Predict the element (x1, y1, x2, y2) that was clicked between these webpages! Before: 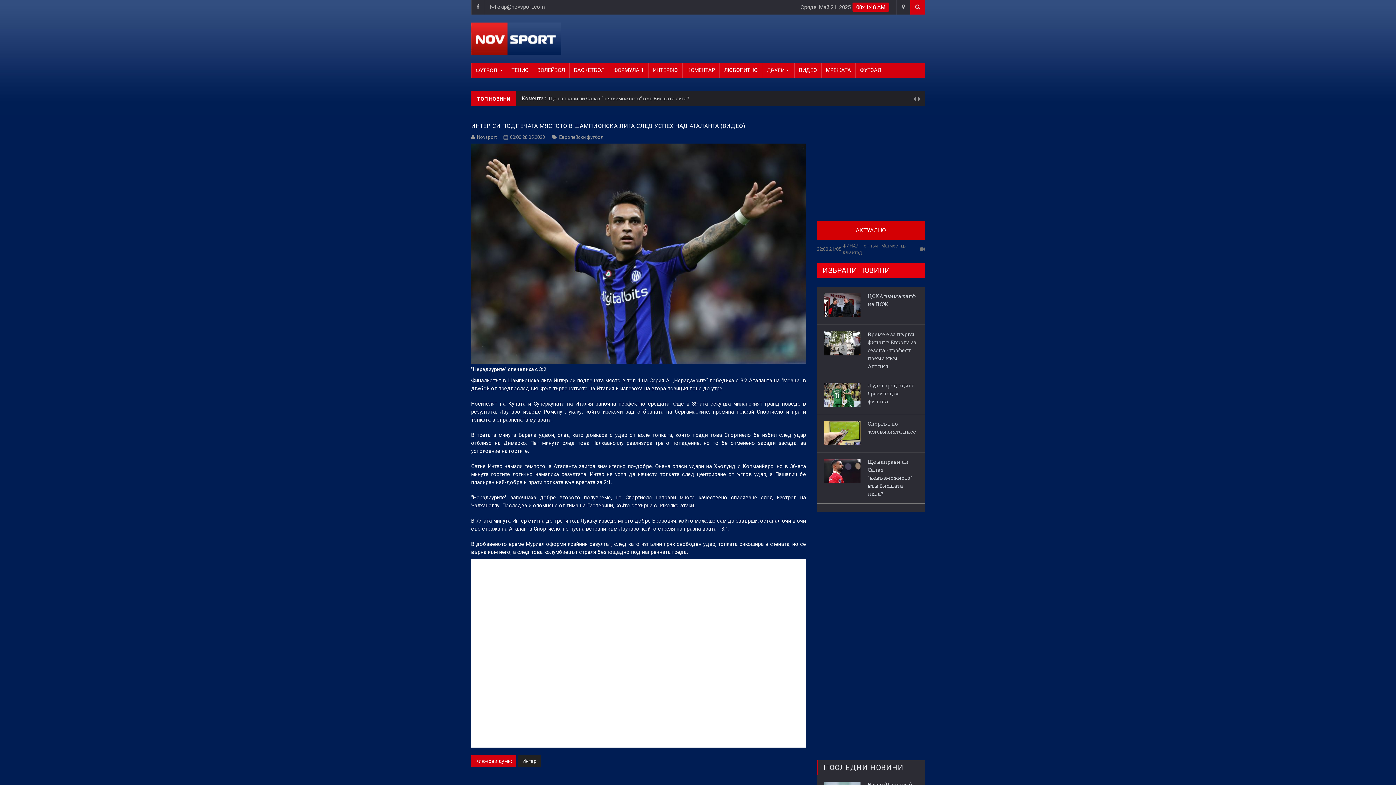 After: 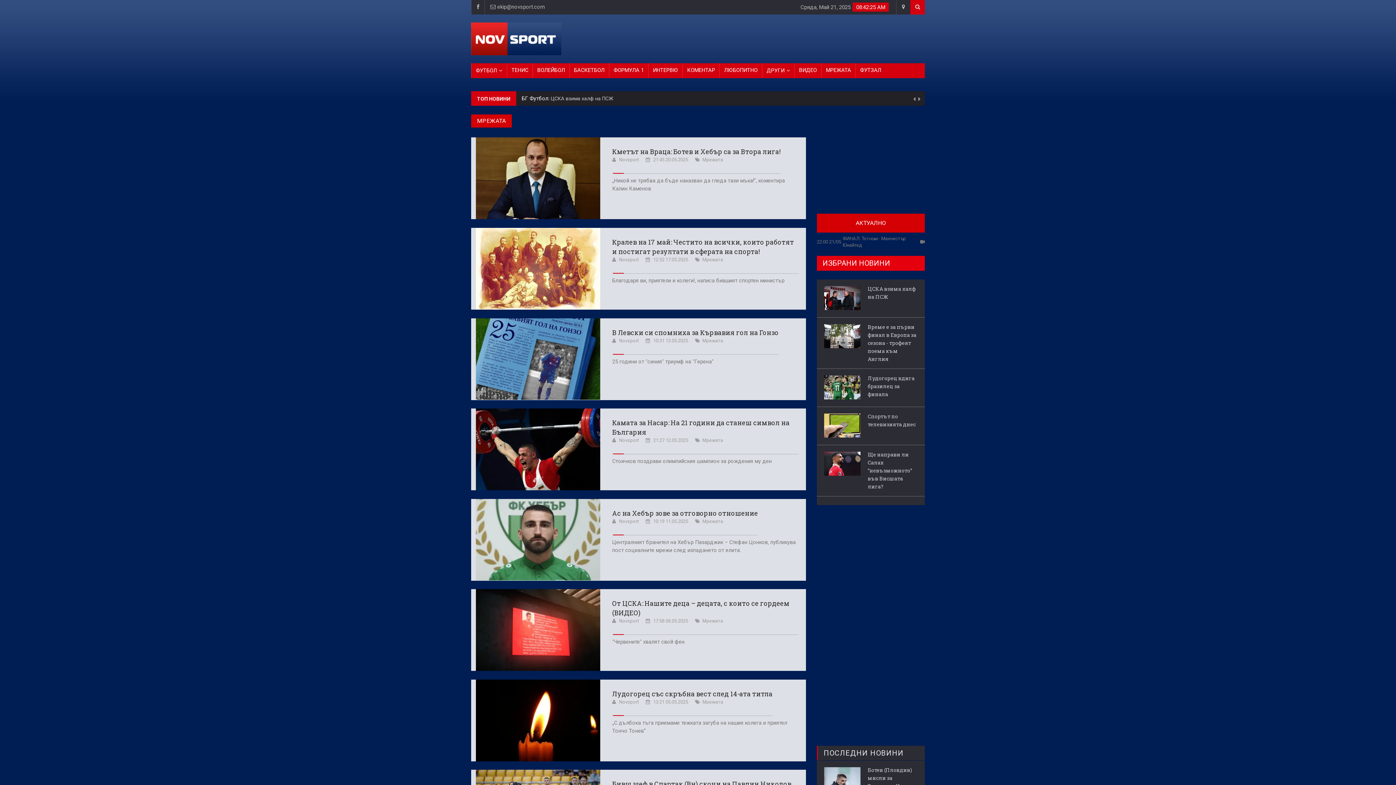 Action: label: МРЕЖАТА bbox: (821, 63, 855, 77)